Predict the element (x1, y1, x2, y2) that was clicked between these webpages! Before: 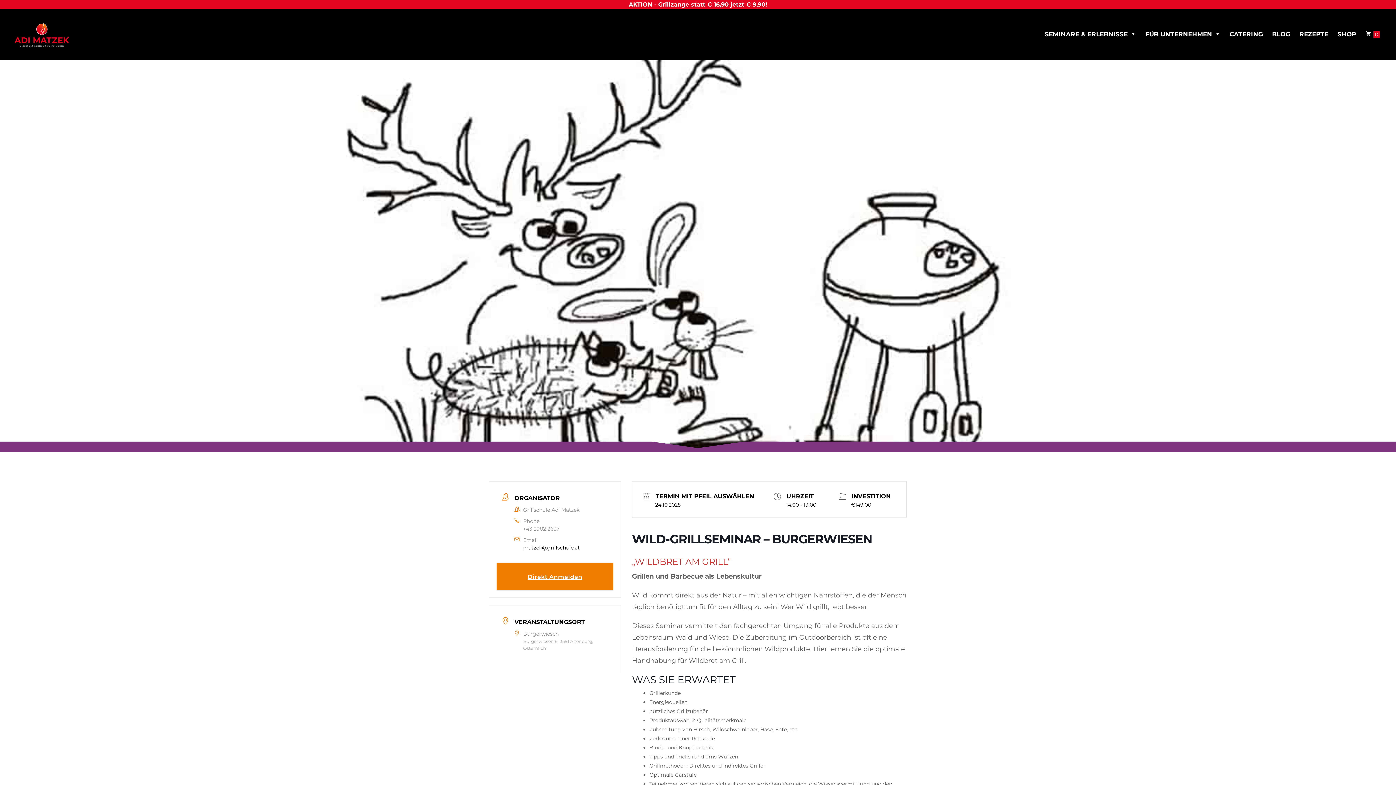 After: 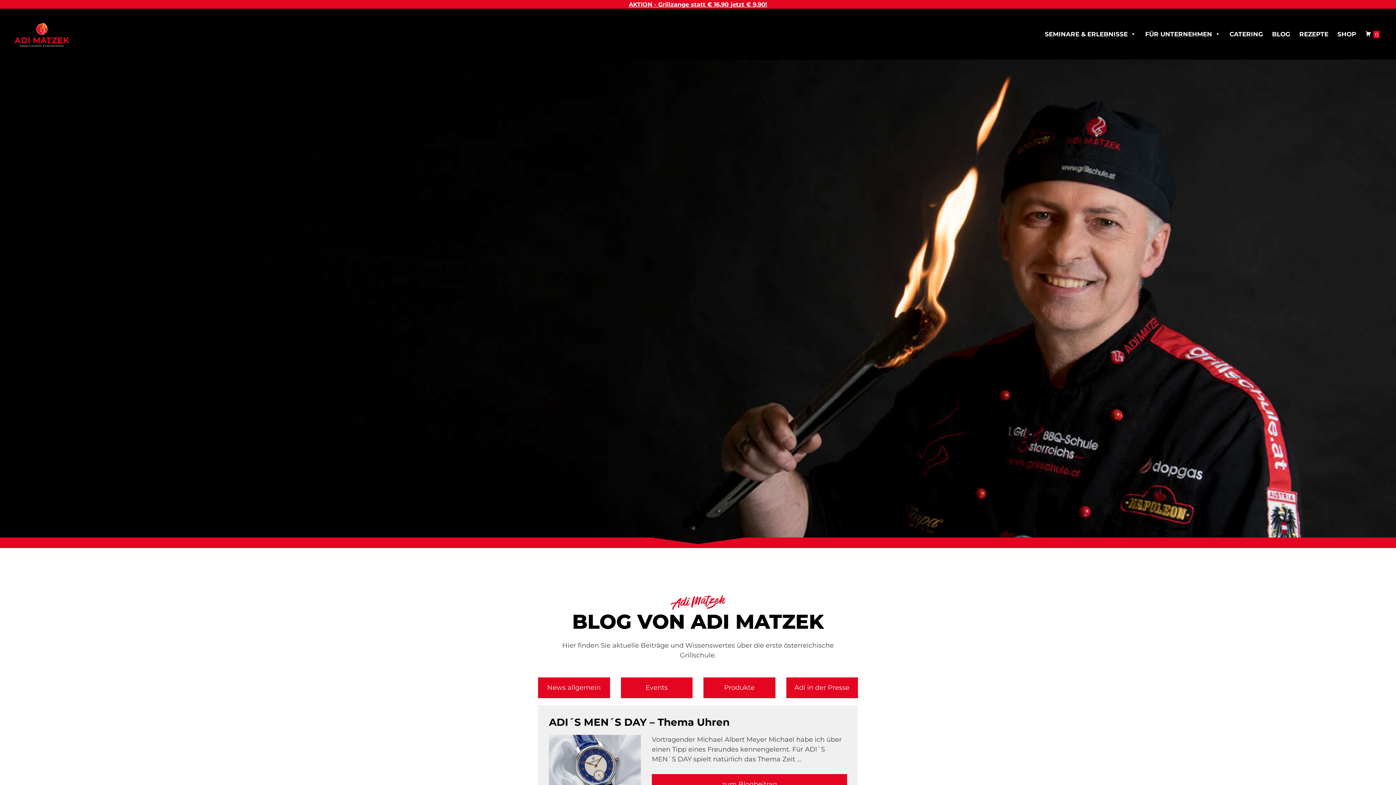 Action: label: BLOG bbox: (1268, 16, 1294, 52)